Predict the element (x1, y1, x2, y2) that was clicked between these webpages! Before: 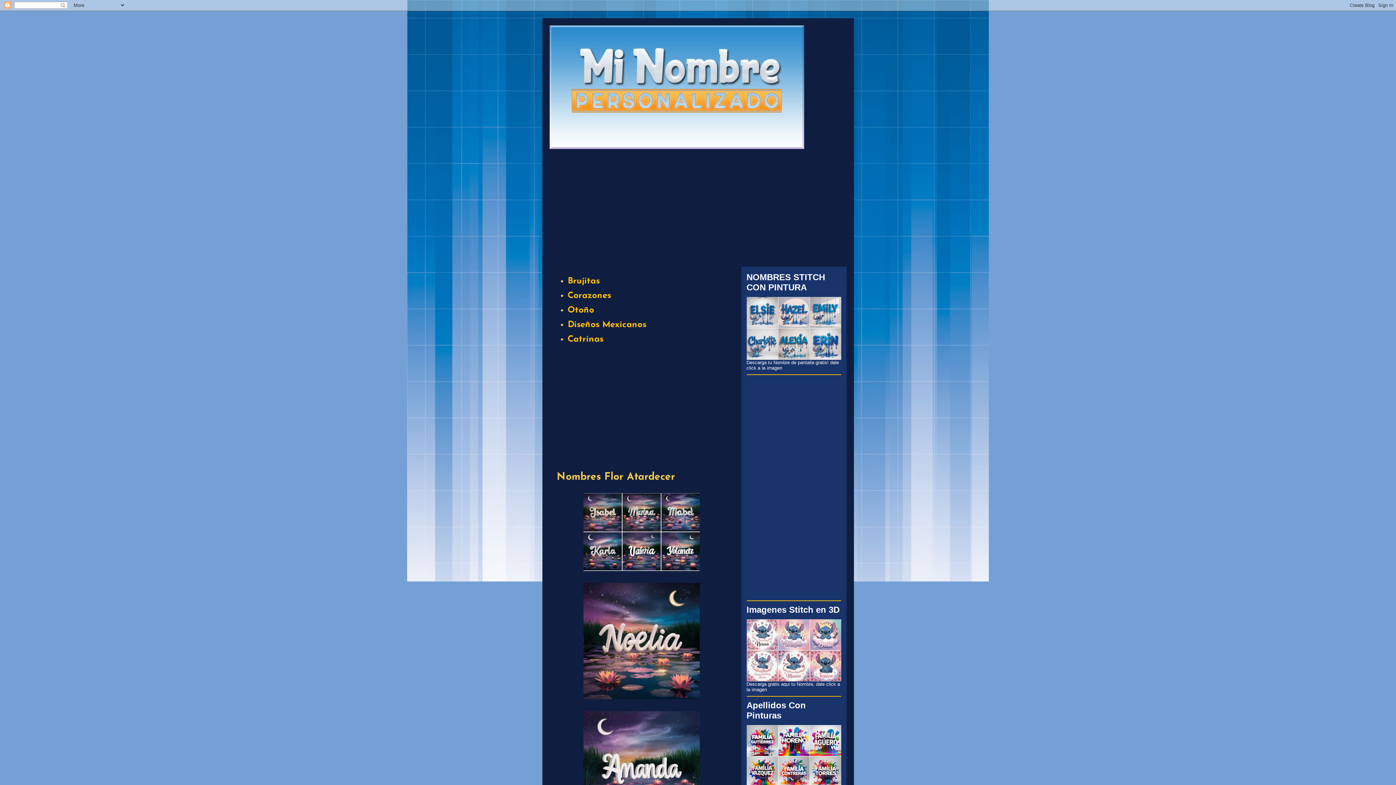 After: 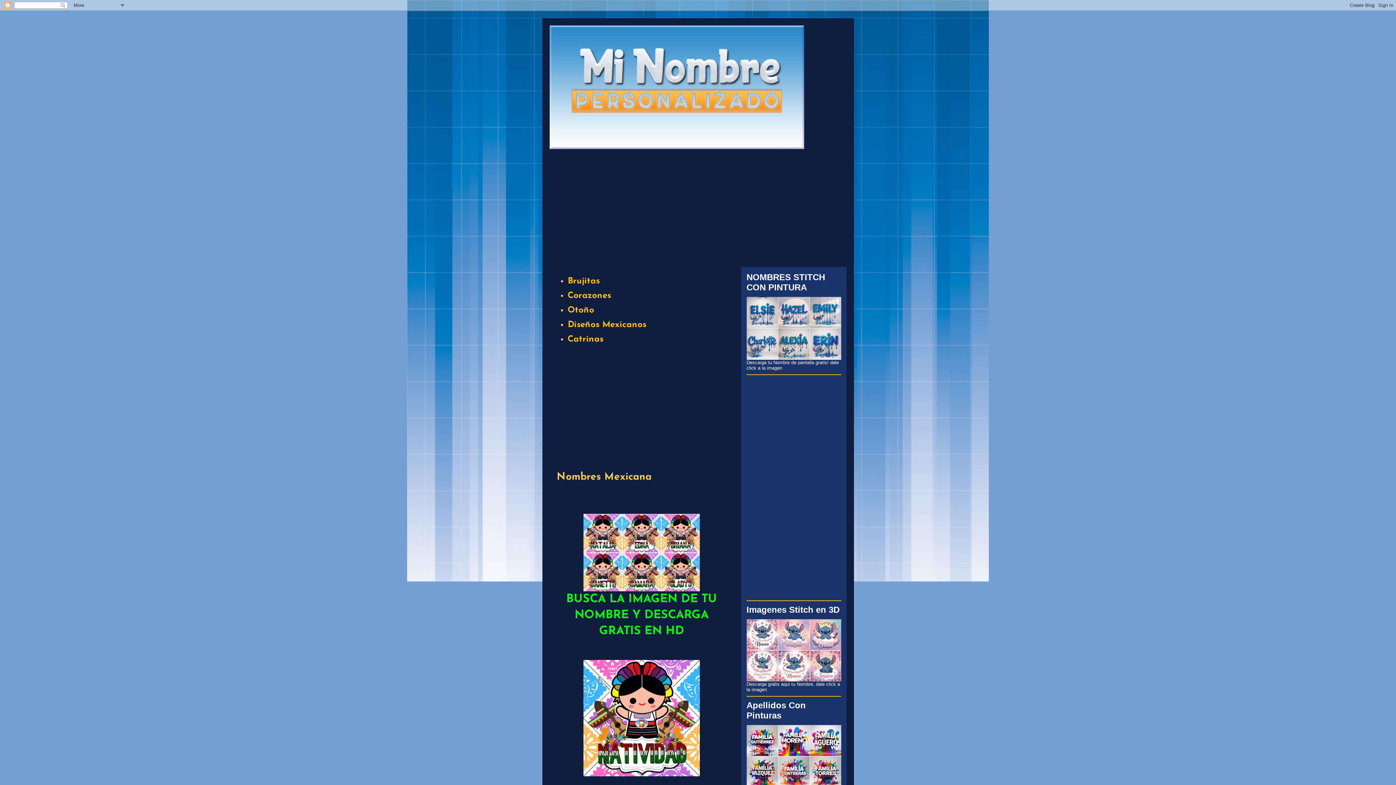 Action: label: Diseños Mexicanos bbox: (567, 320, 646, 329)